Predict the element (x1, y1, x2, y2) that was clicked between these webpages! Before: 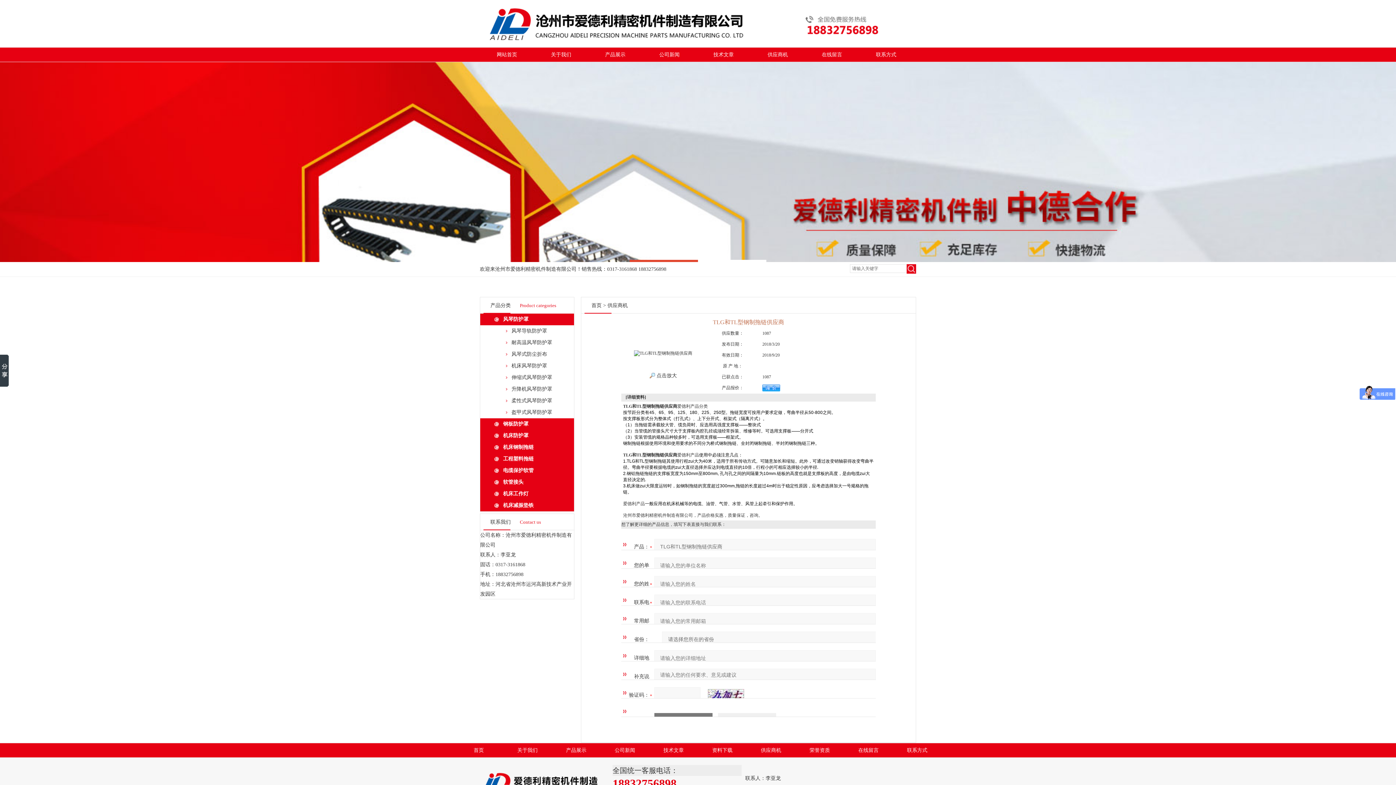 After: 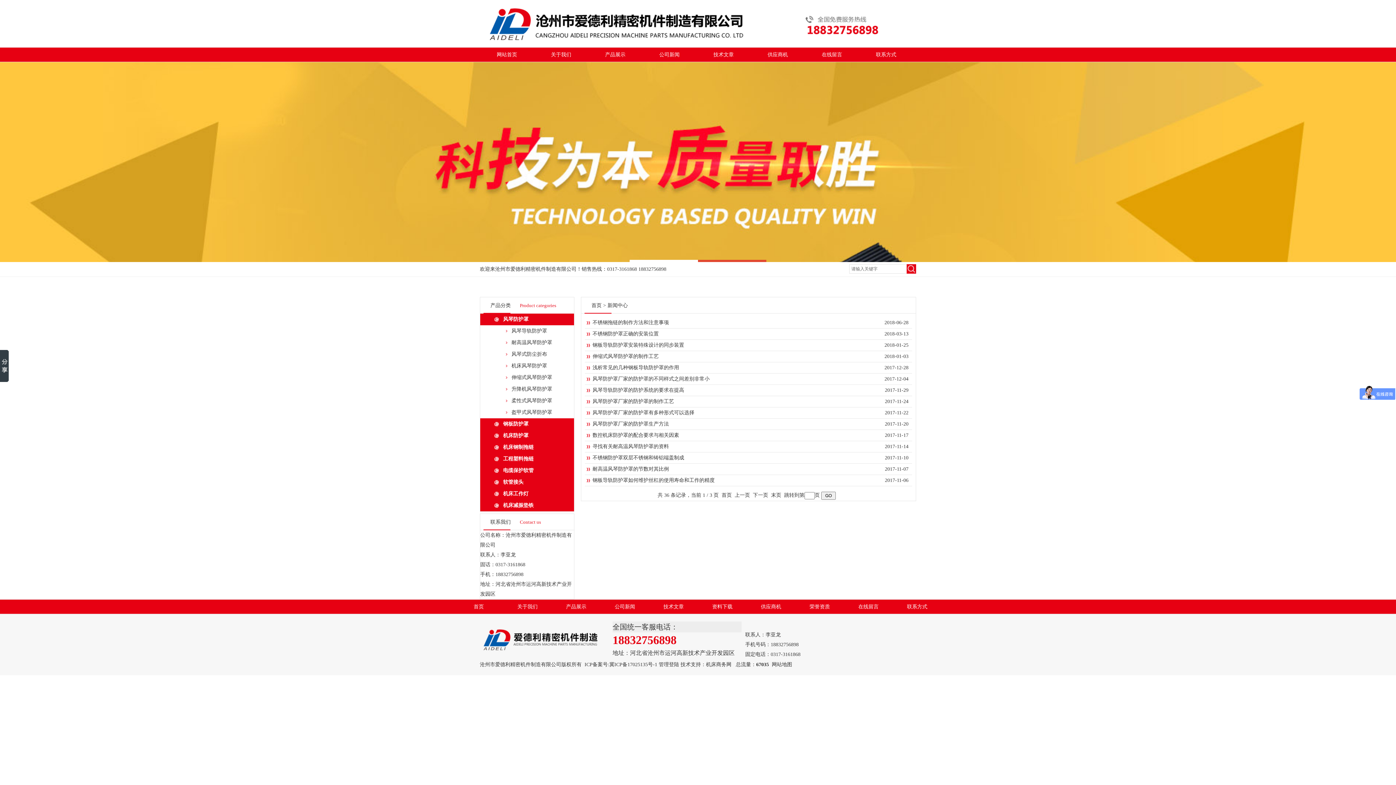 Action: bbox: (642, 47, 696, 62) label: 公司新闻